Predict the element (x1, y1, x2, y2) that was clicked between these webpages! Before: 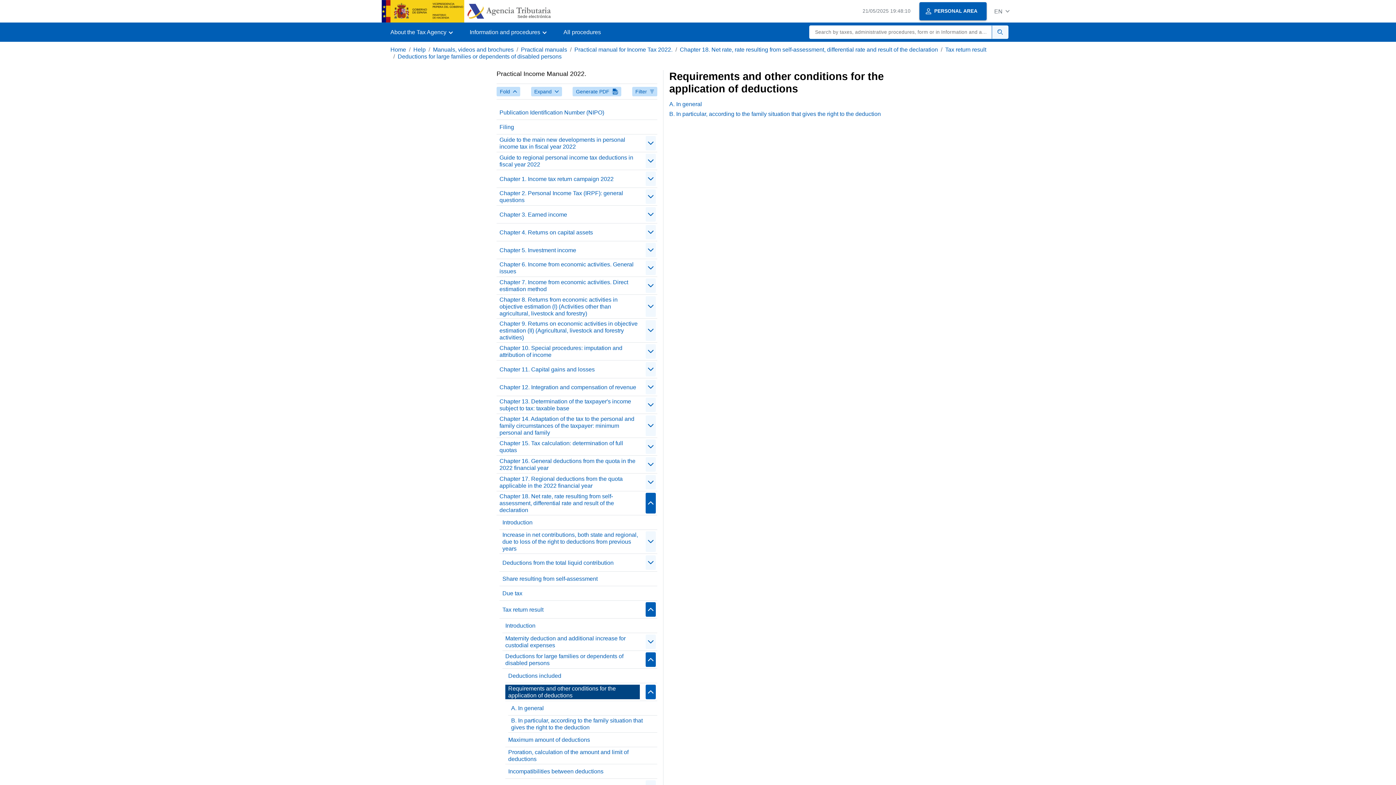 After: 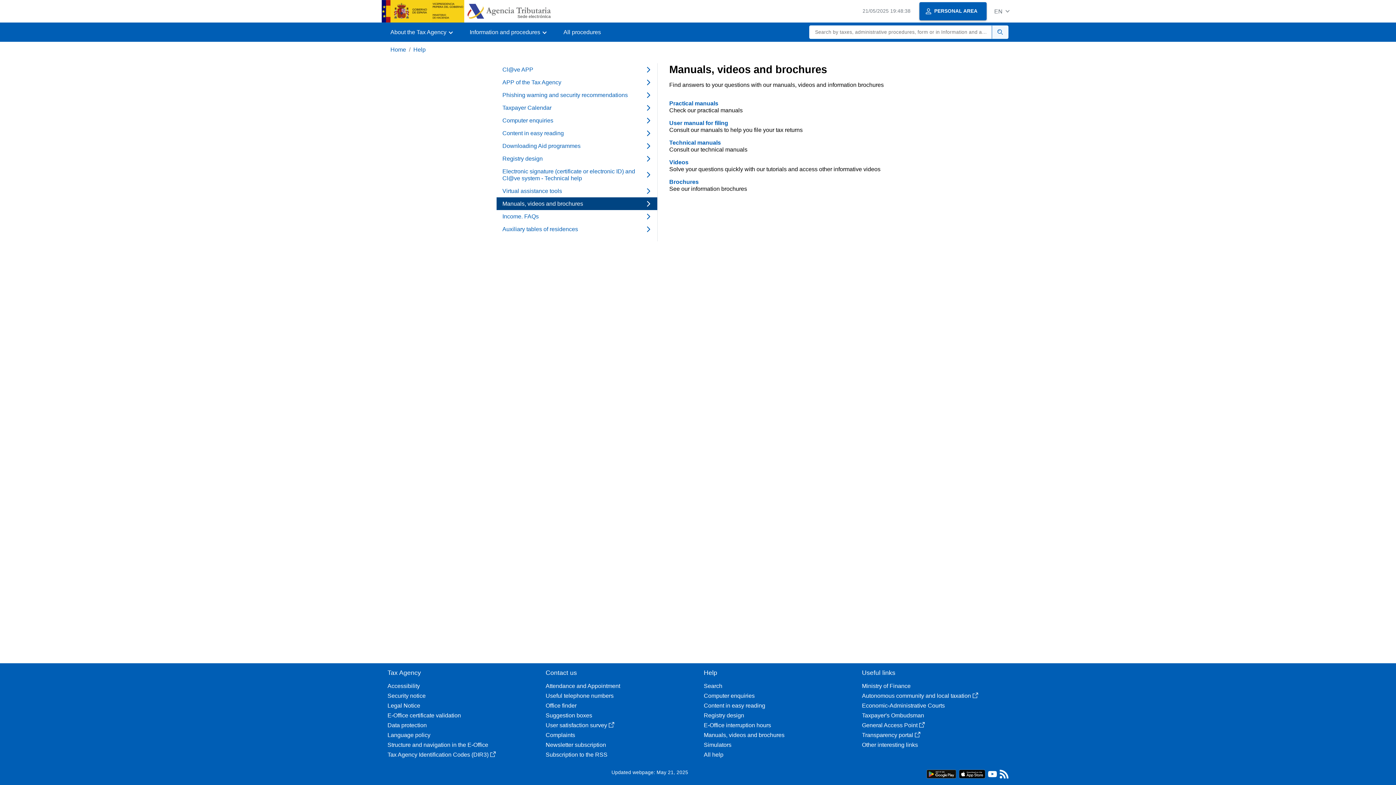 Action: bbox: (433, 46, 513, 52) label: Manuals, videos and brochures